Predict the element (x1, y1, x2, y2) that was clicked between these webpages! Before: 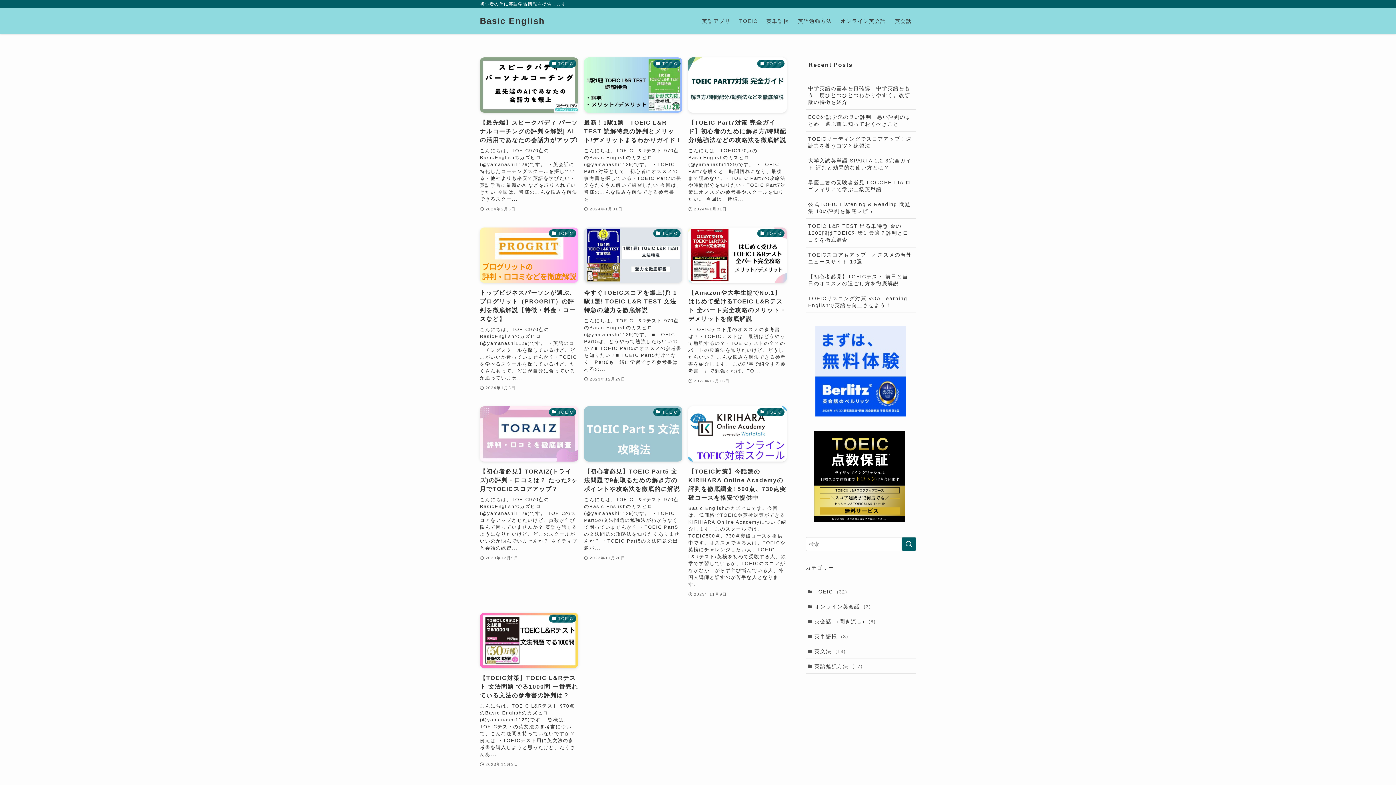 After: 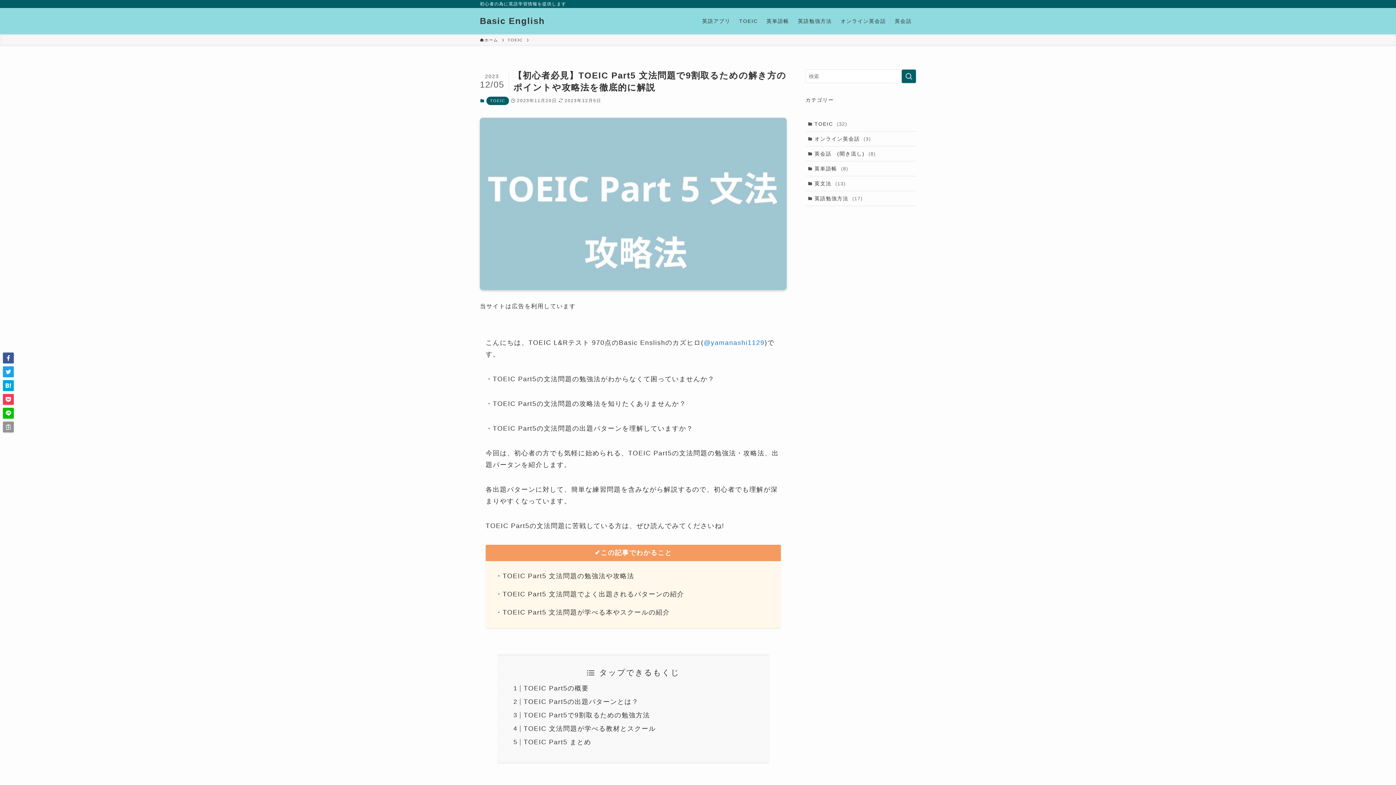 Action: label: TOEIC
【初心者必見】TOEIC Part5 文法問題で9割取るための解き方のポイントや攻略法を徹底的に解説
こんにちは、TOEIC L&Rテスト 970点のBasic Enslishのカズヒロ(@yamanashi1129)です。 ・TOEIC Part5の文法問題の勉強法がわからなくて困っていませんか？ ・TOEIC Part5の文法問題の攻略法を知りたくありませんか？ ・TOEIC Part5の文法問題の出題パ...
2023年11月20日 bbox: (584, 406, 682, 598)